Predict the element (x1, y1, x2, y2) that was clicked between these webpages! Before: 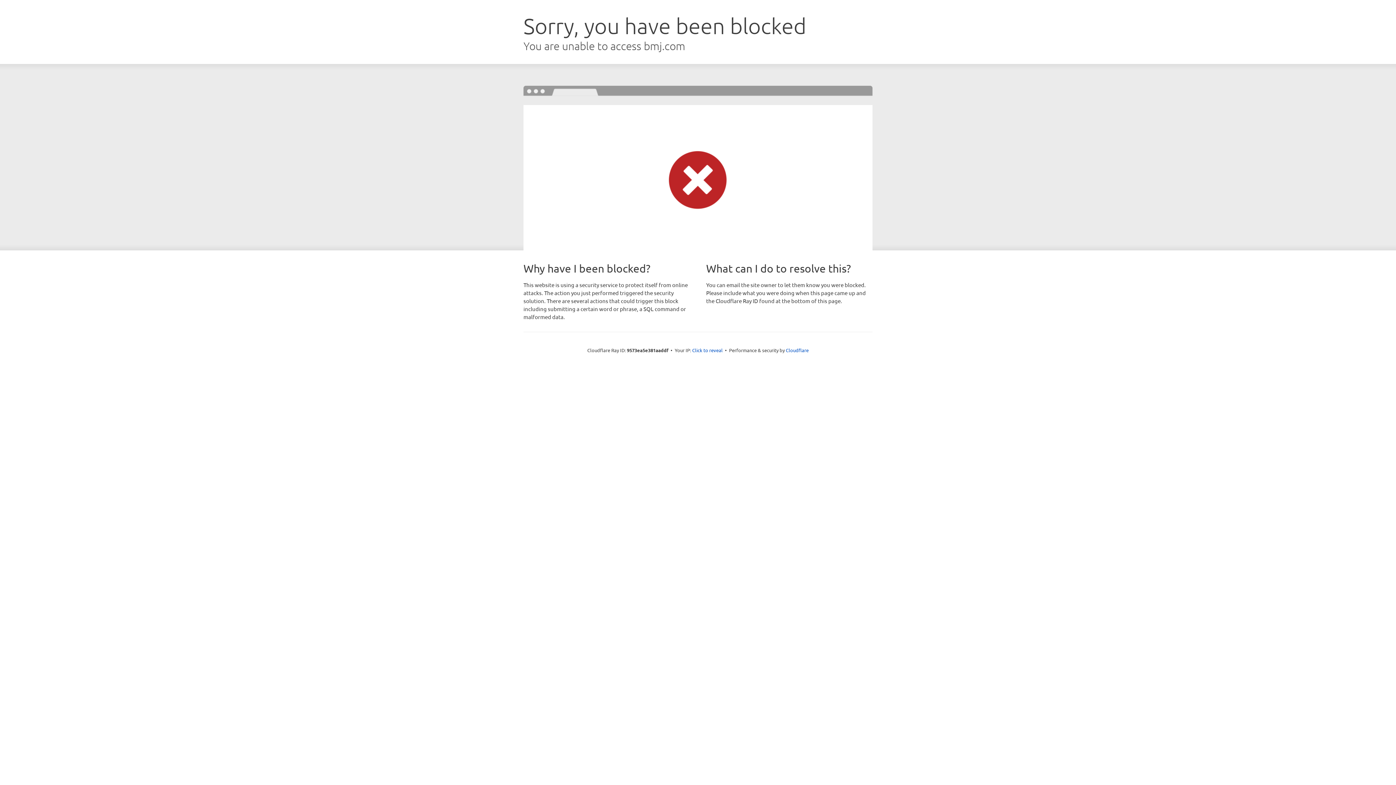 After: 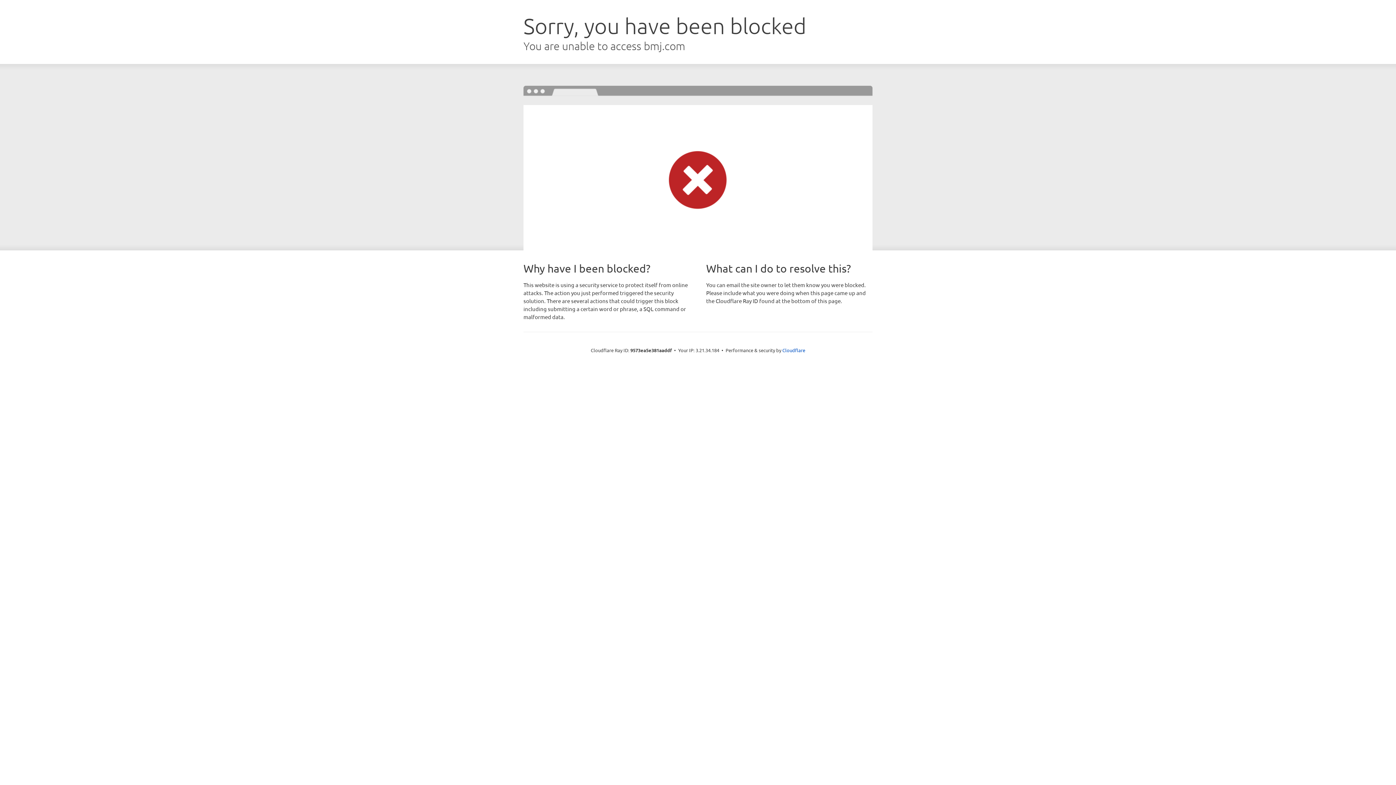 Action: bbox: (692, 346, 722, 353) label: Click to reveal